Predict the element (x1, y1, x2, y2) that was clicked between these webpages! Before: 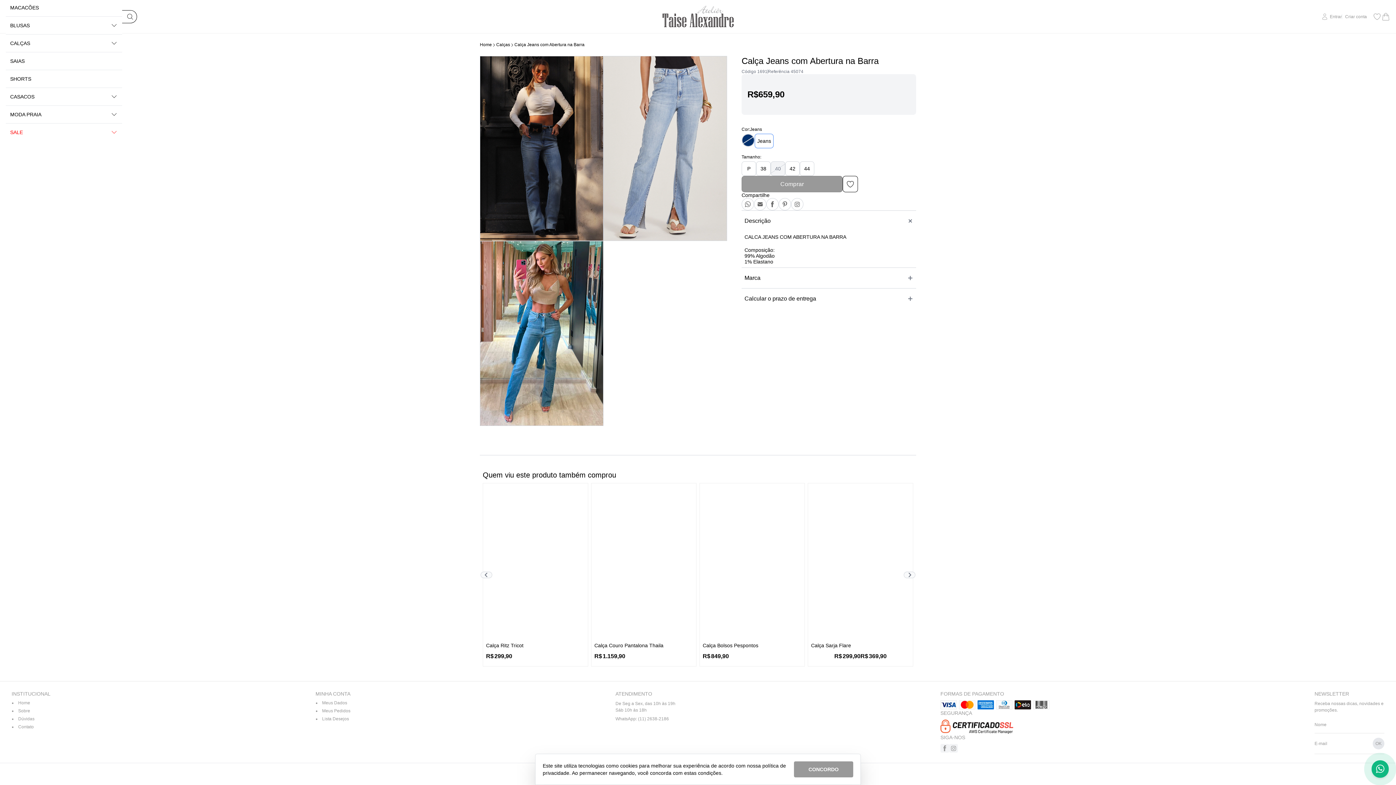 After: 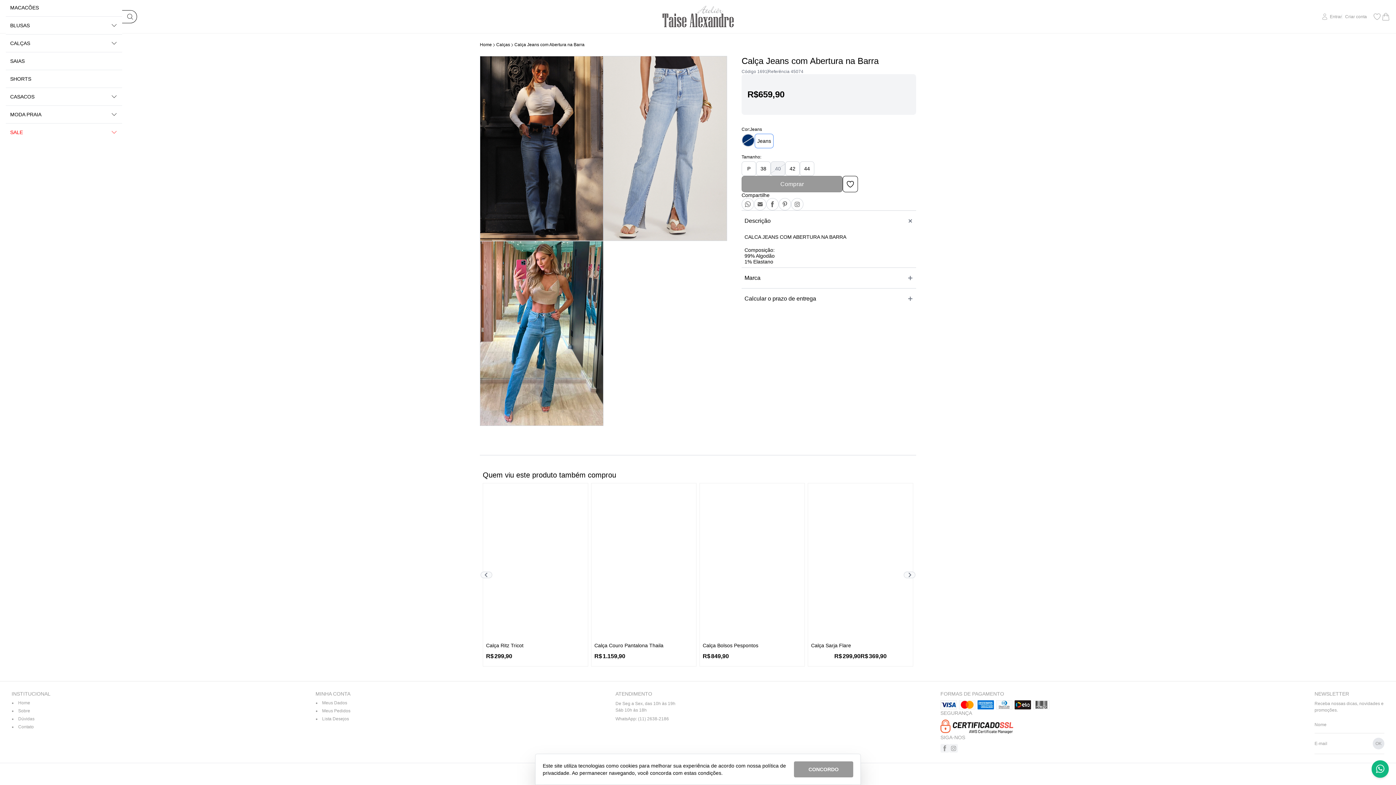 Action: bbox: (842, 176, 858, 192) label: Adicionar à lista de desejos